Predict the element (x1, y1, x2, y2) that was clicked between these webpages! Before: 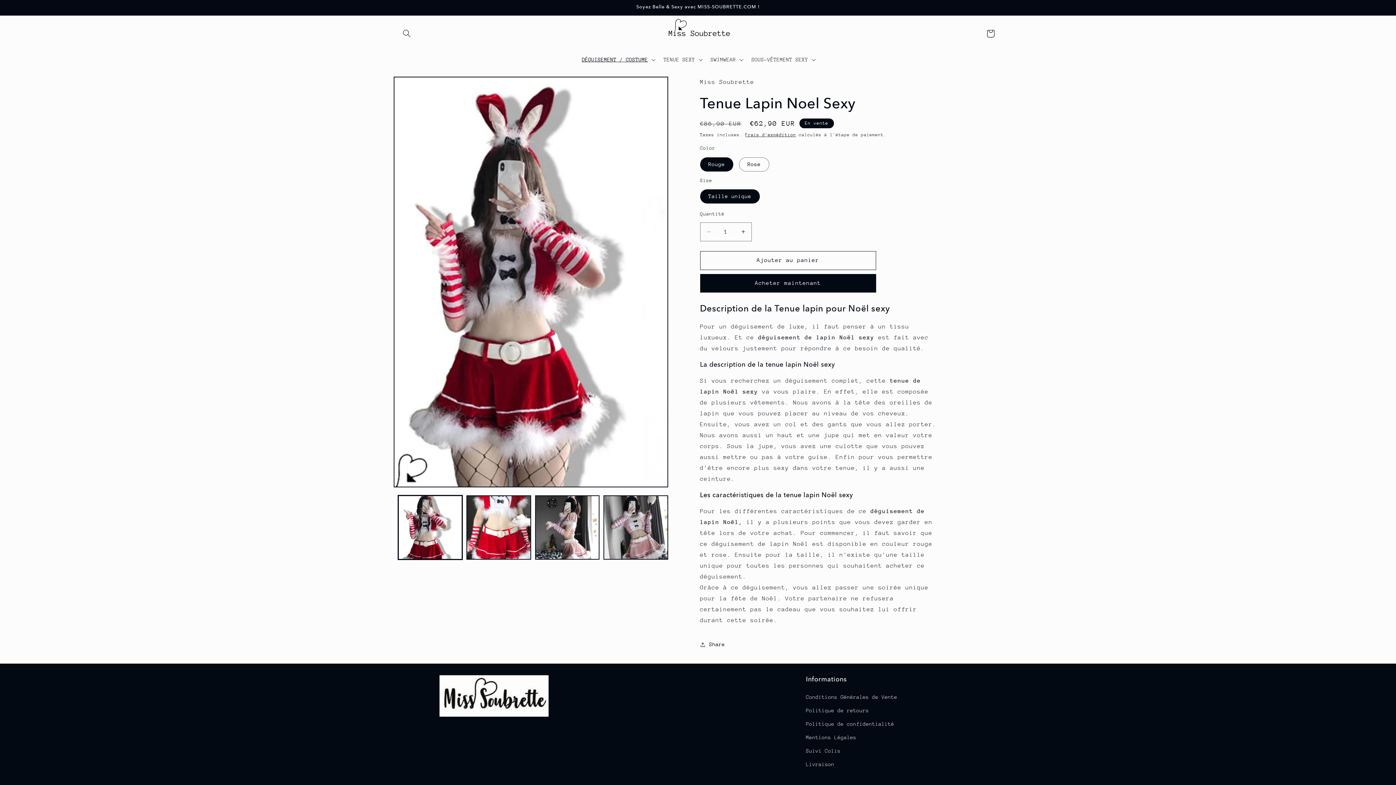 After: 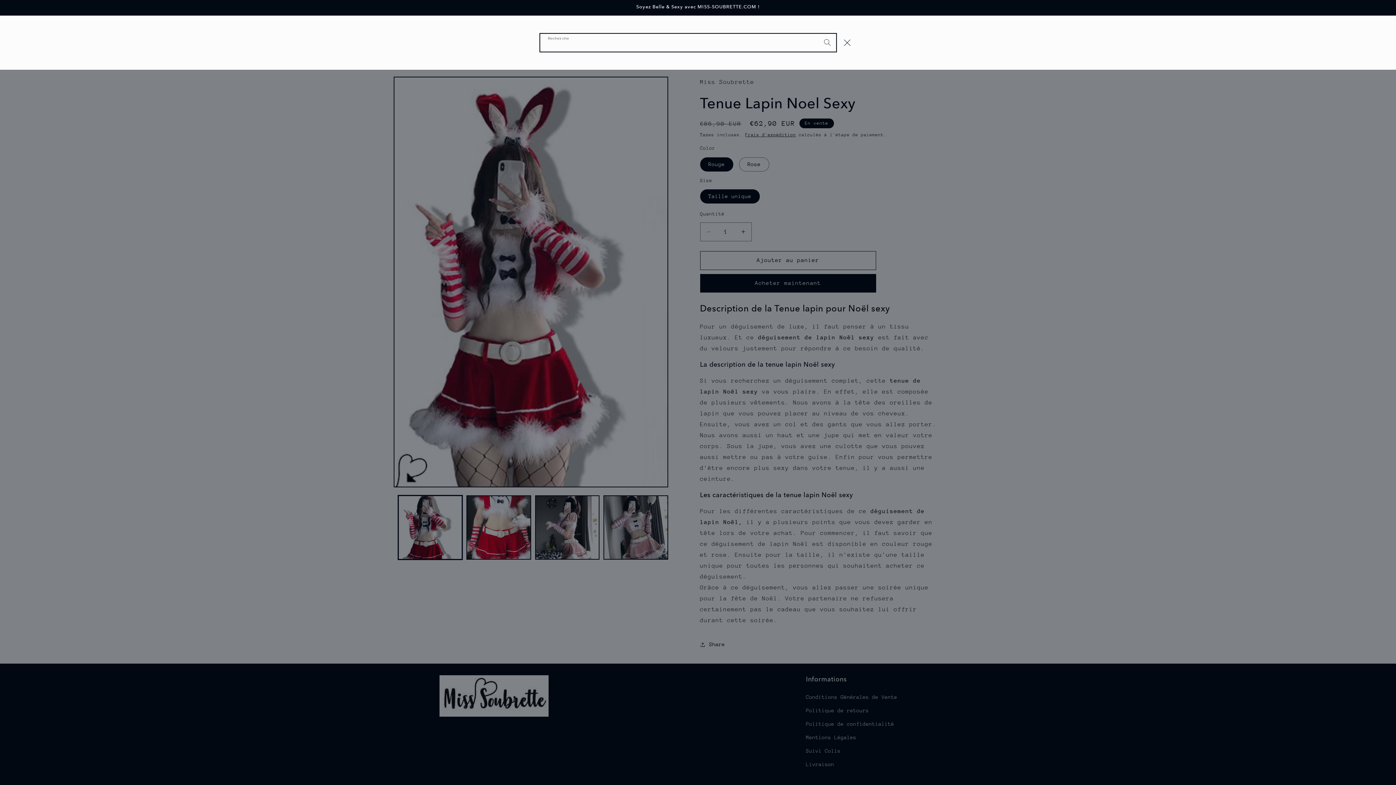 Action: bbox: (398, 24, 415, 42) label: Recherche